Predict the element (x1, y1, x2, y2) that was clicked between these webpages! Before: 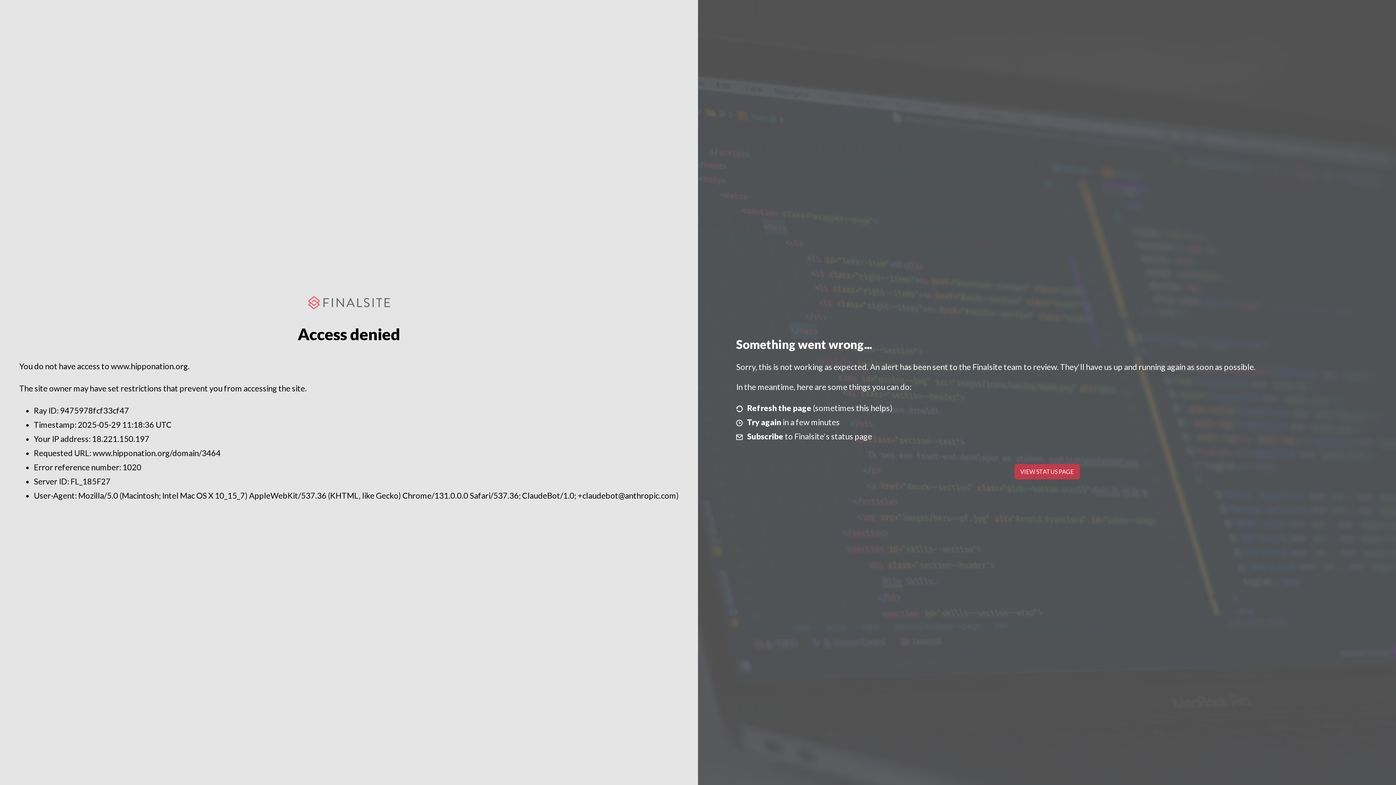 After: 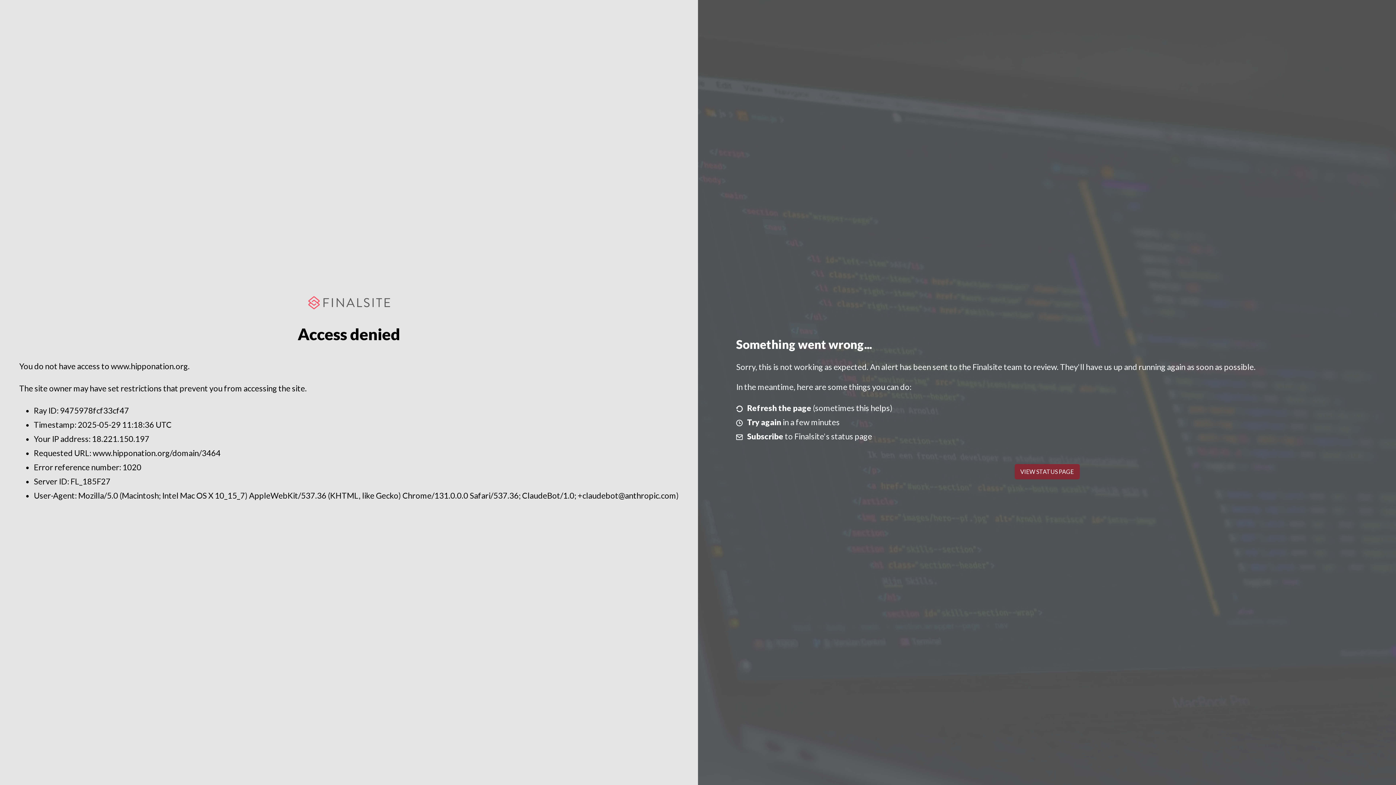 Action: label: VIEW STATUS PAGE bbox: (1014, 464, 1079, 479)